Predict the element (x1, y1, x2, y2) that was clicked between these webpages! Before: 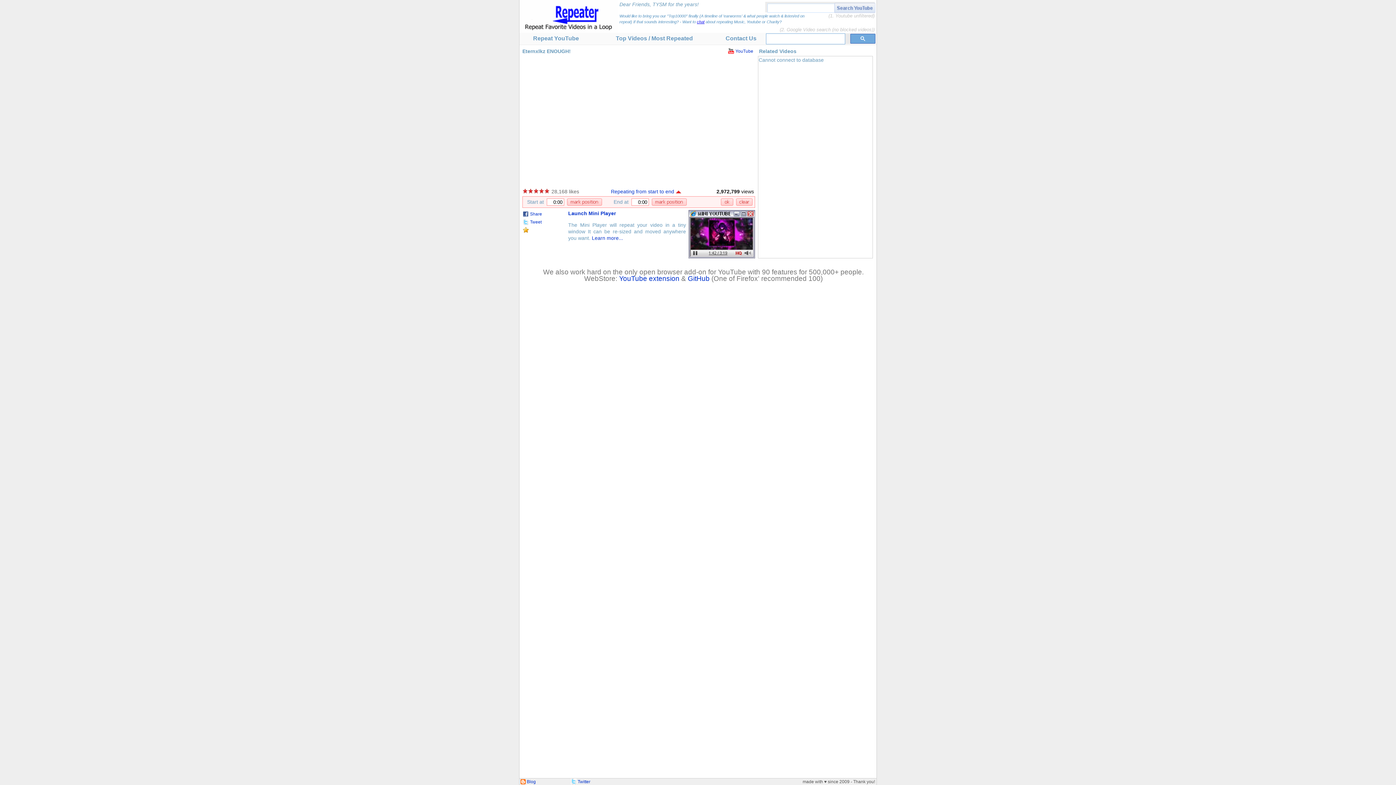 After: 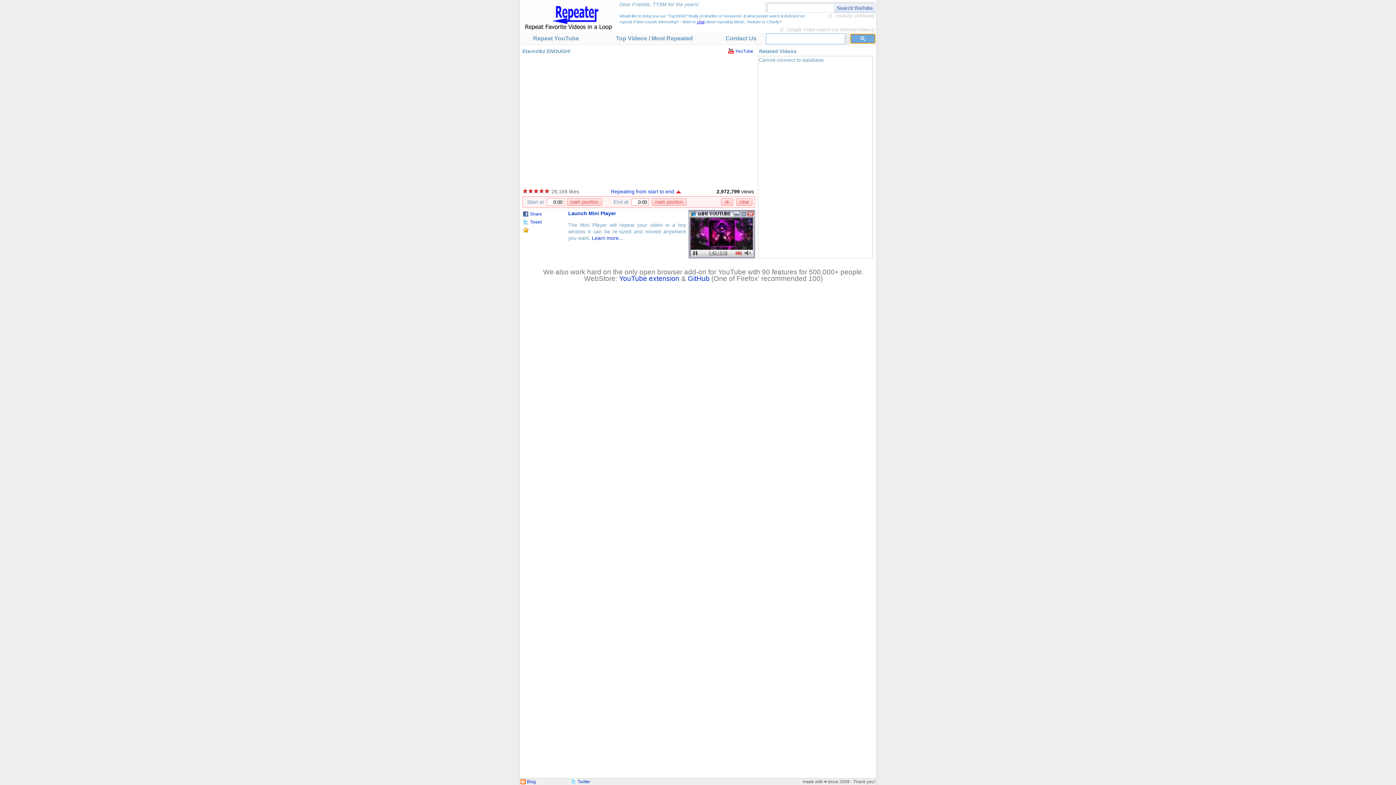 Action: bbox: (850, 33, 875, 43)